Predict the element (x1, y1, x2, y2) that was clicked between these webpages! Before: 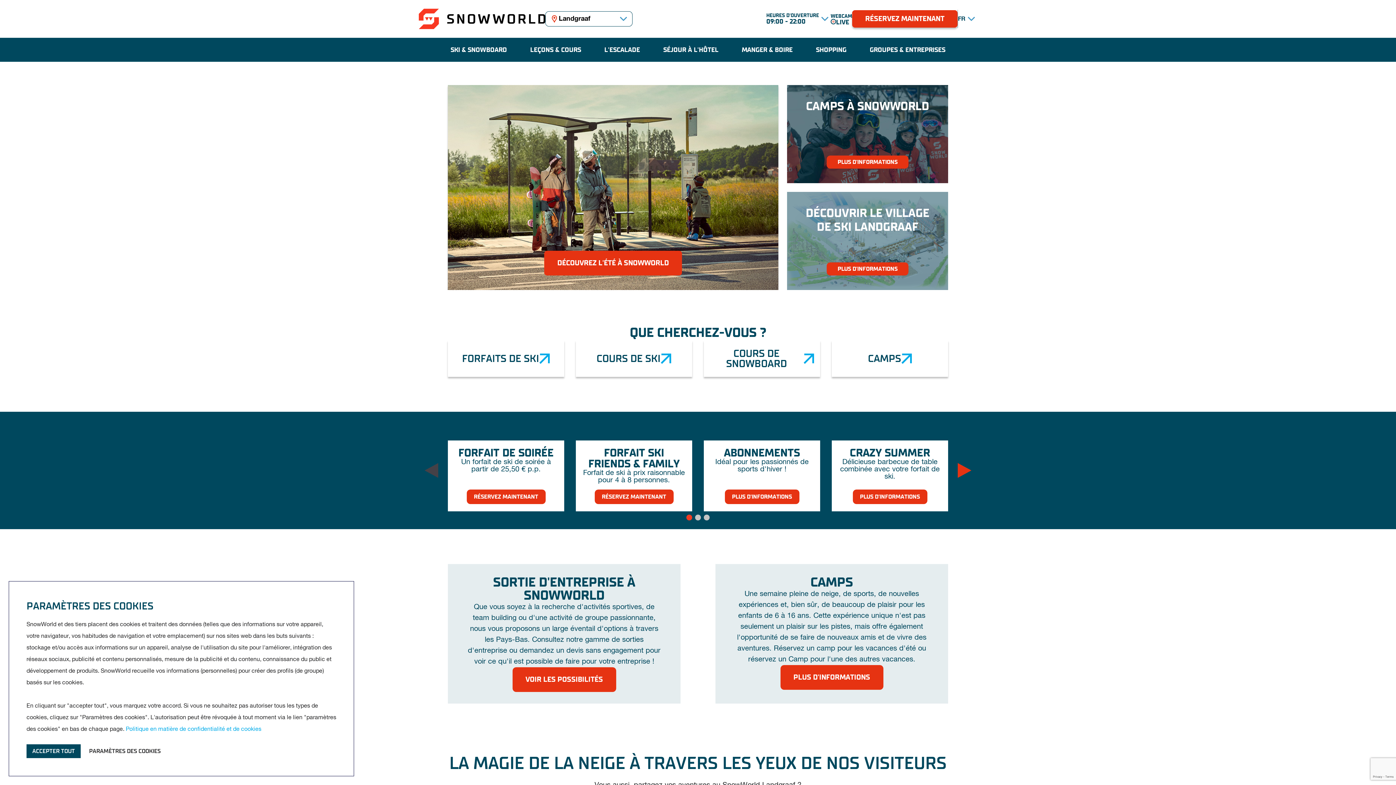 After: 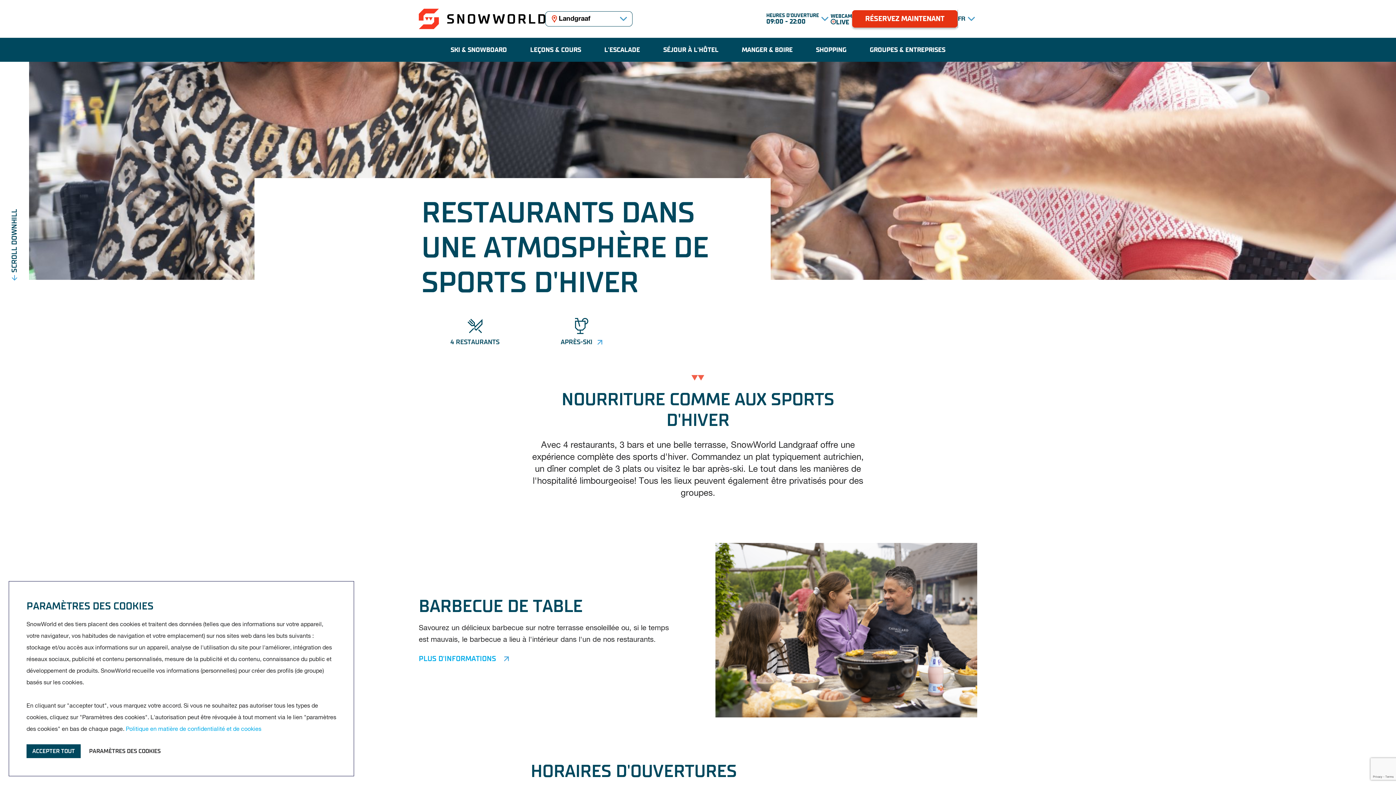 Action: bbox: (730, 37, 804, 61) label: MANGER & BOIRE